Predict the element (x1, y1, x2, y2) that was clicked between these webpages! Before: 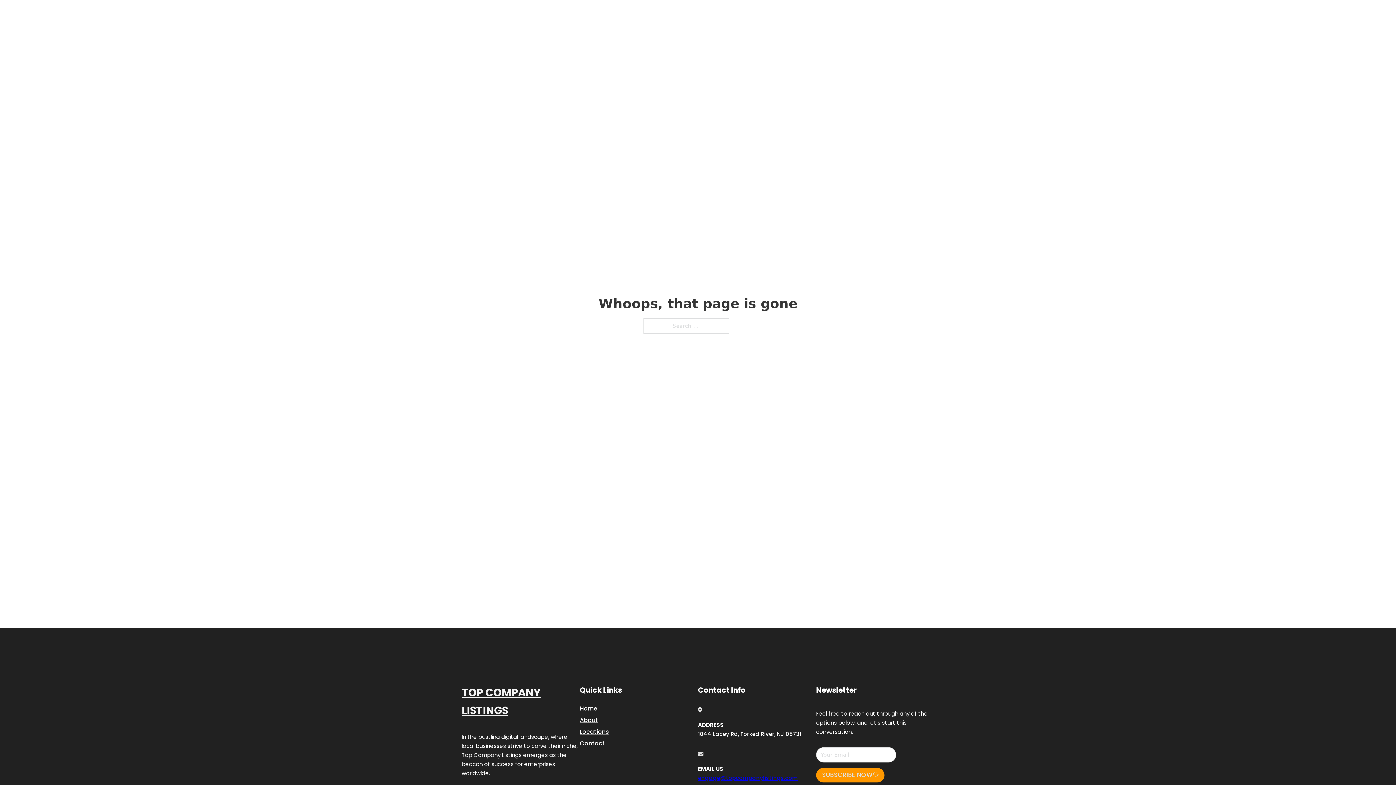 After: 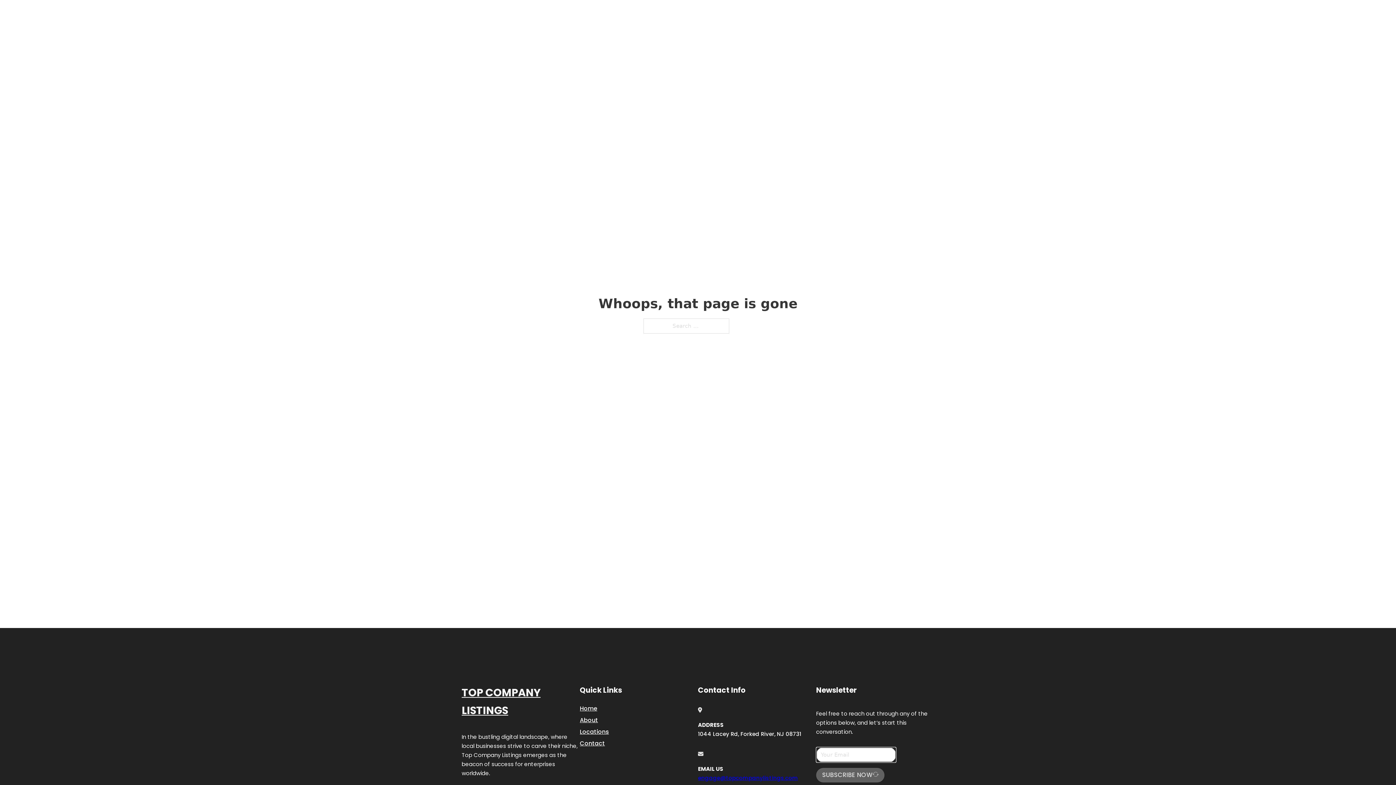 Action: label: SUBSCRIBE NOW bbox: (816, 768, 884, 782)